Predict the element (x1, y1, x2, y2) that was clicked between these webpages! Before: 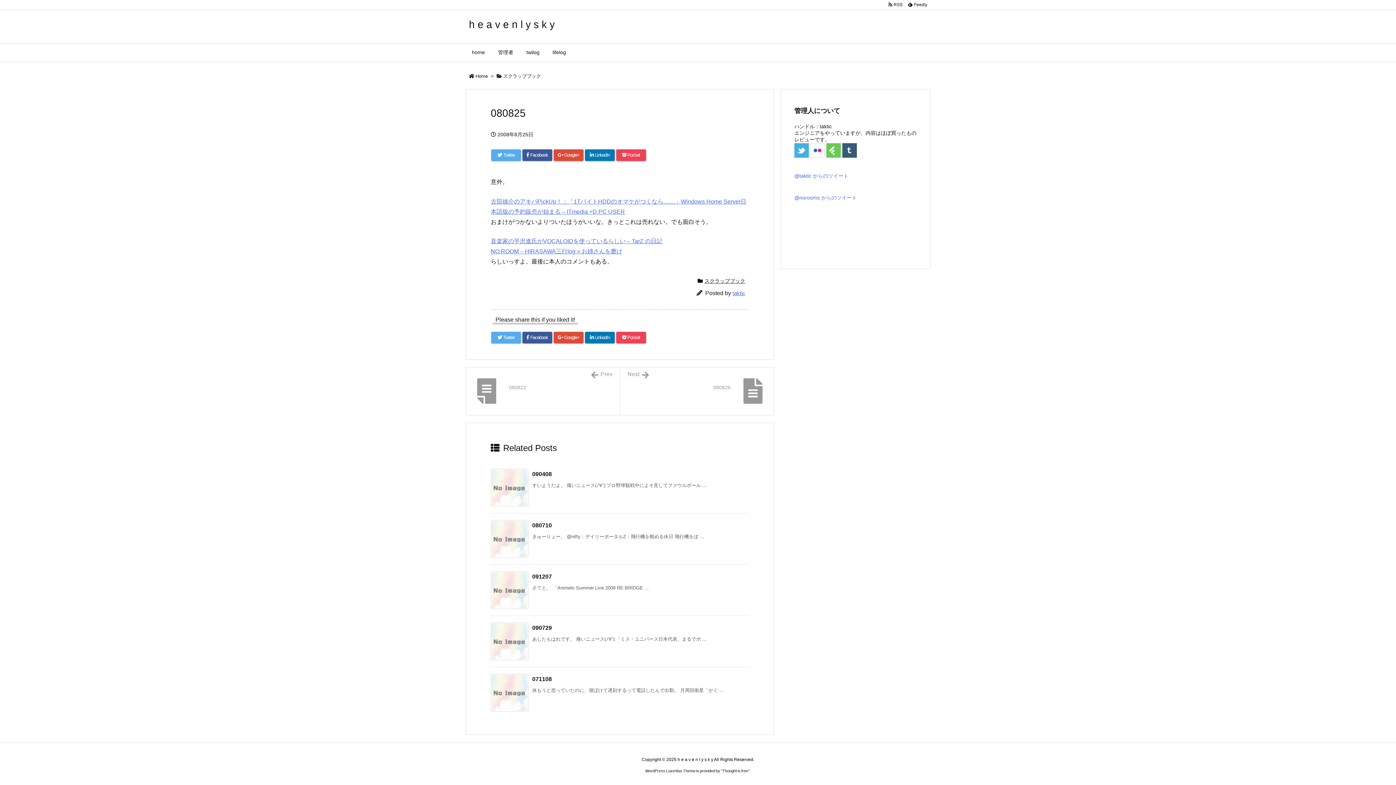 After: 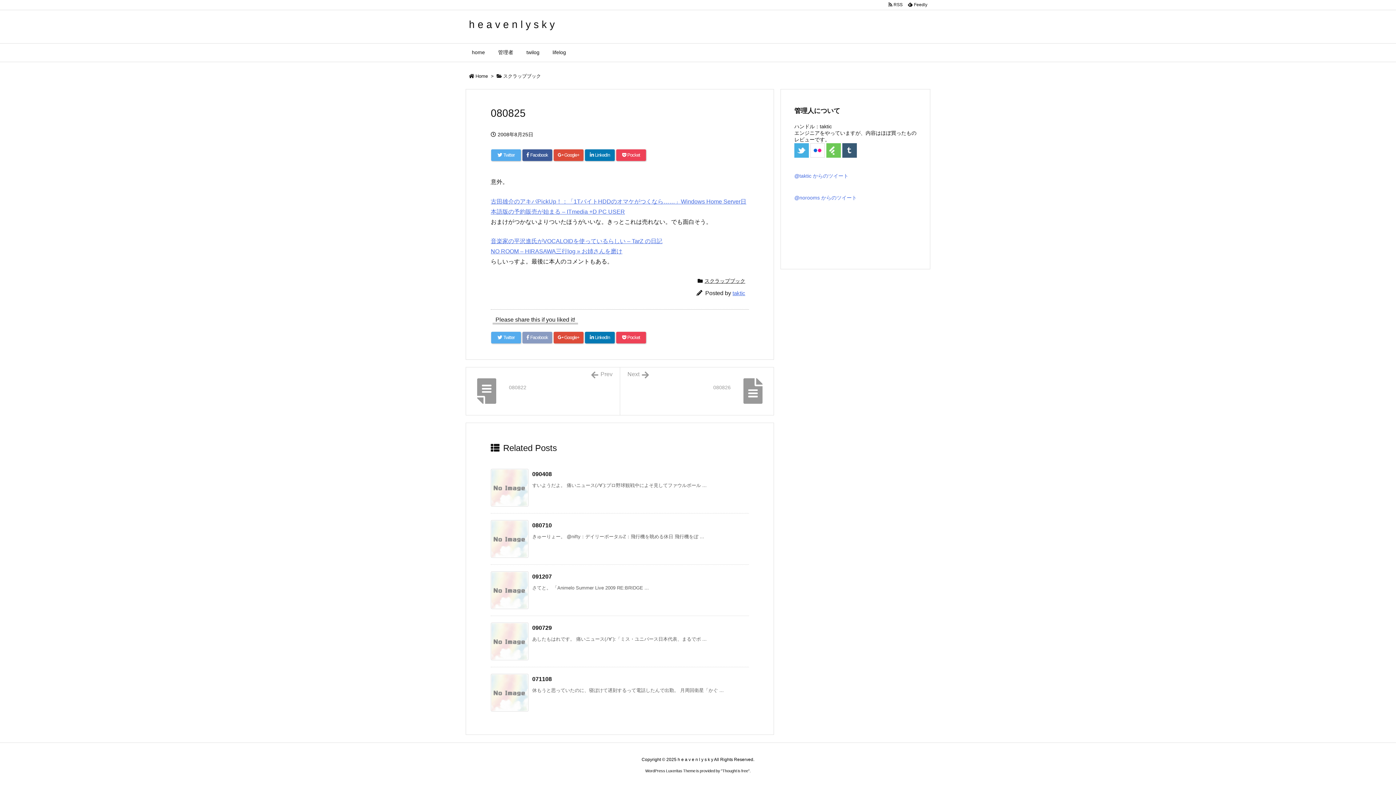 Action: label:  Facebook bbox: (522, 332, 552, 343)